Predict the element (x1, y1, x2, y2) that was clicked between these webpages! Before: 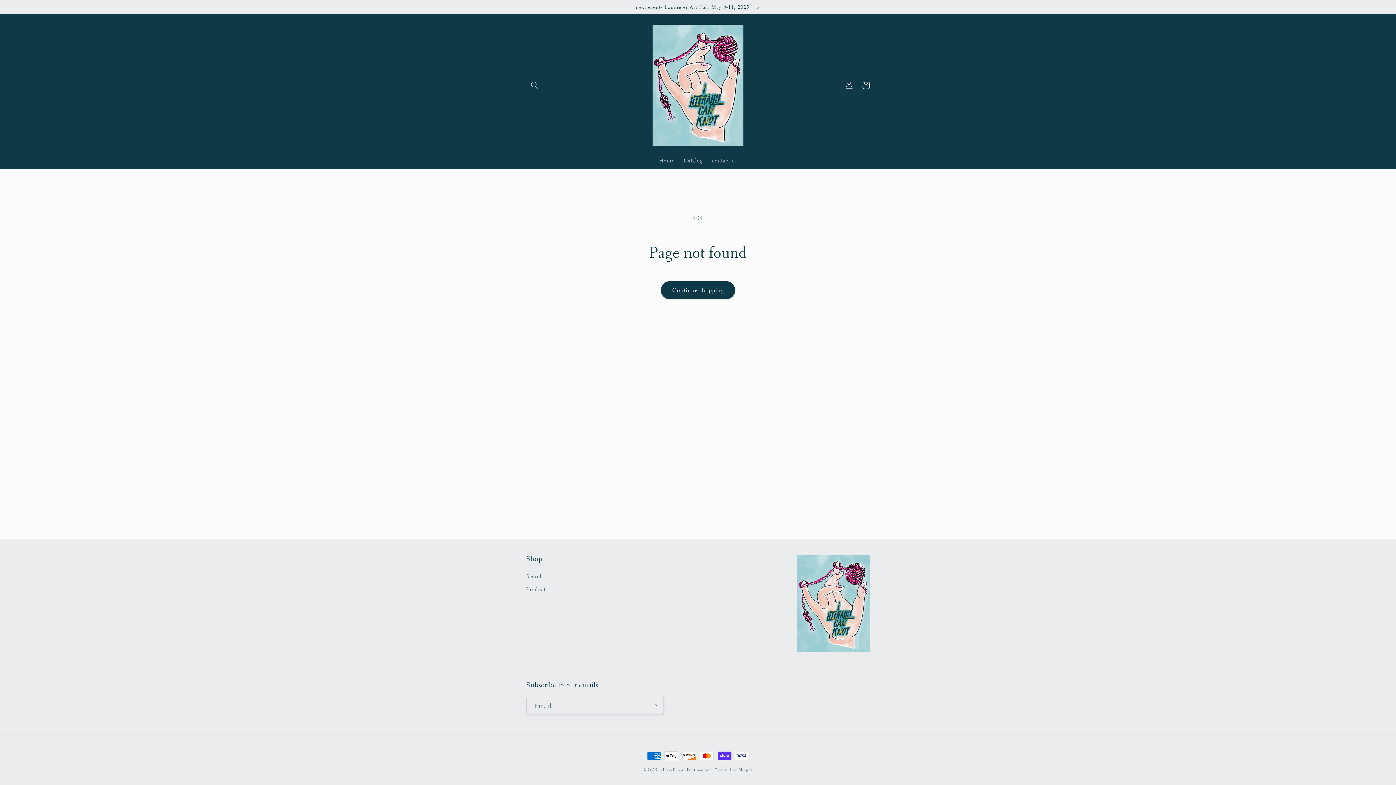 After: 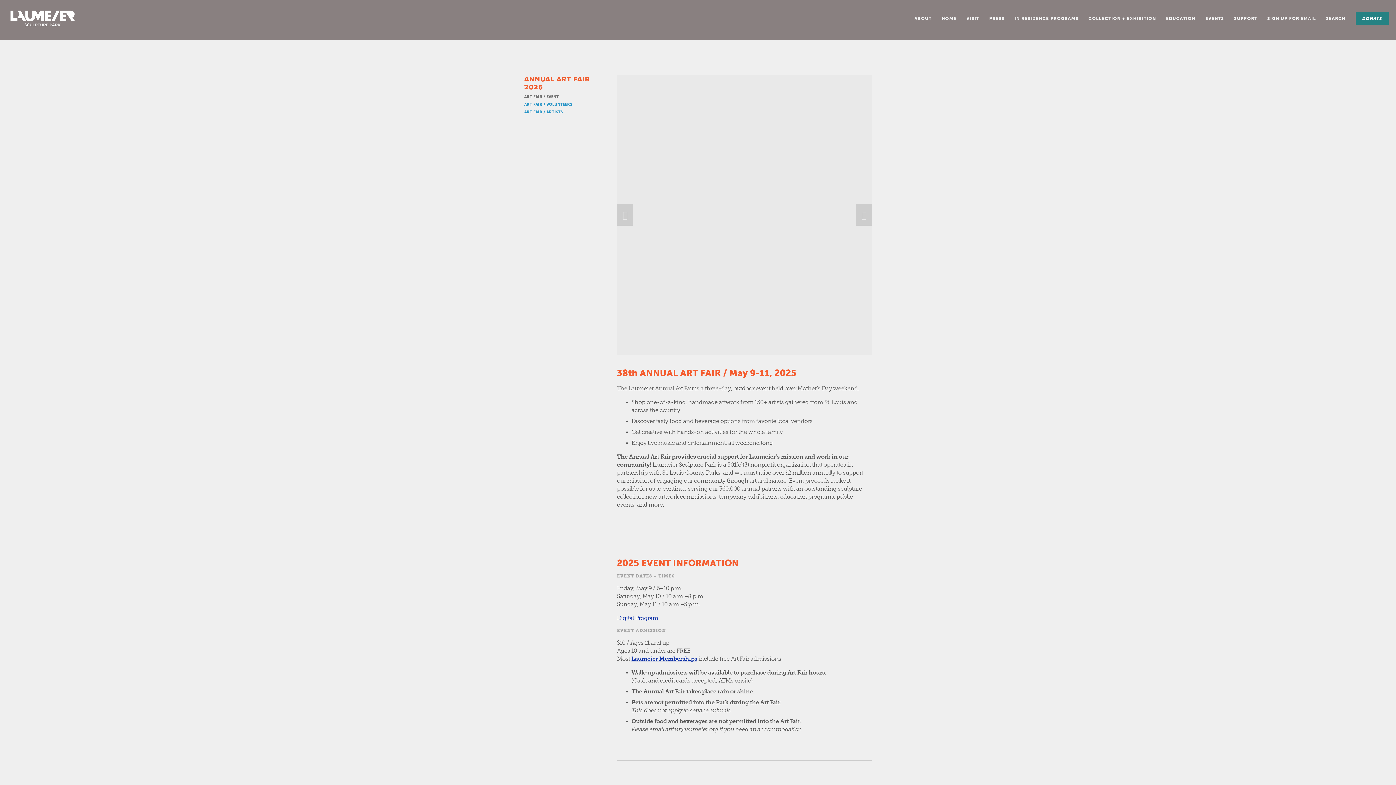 Action: label: next event- Laumeier Art Fair May 9-11, 2025  bbox: (0, 0, 1396, 13)